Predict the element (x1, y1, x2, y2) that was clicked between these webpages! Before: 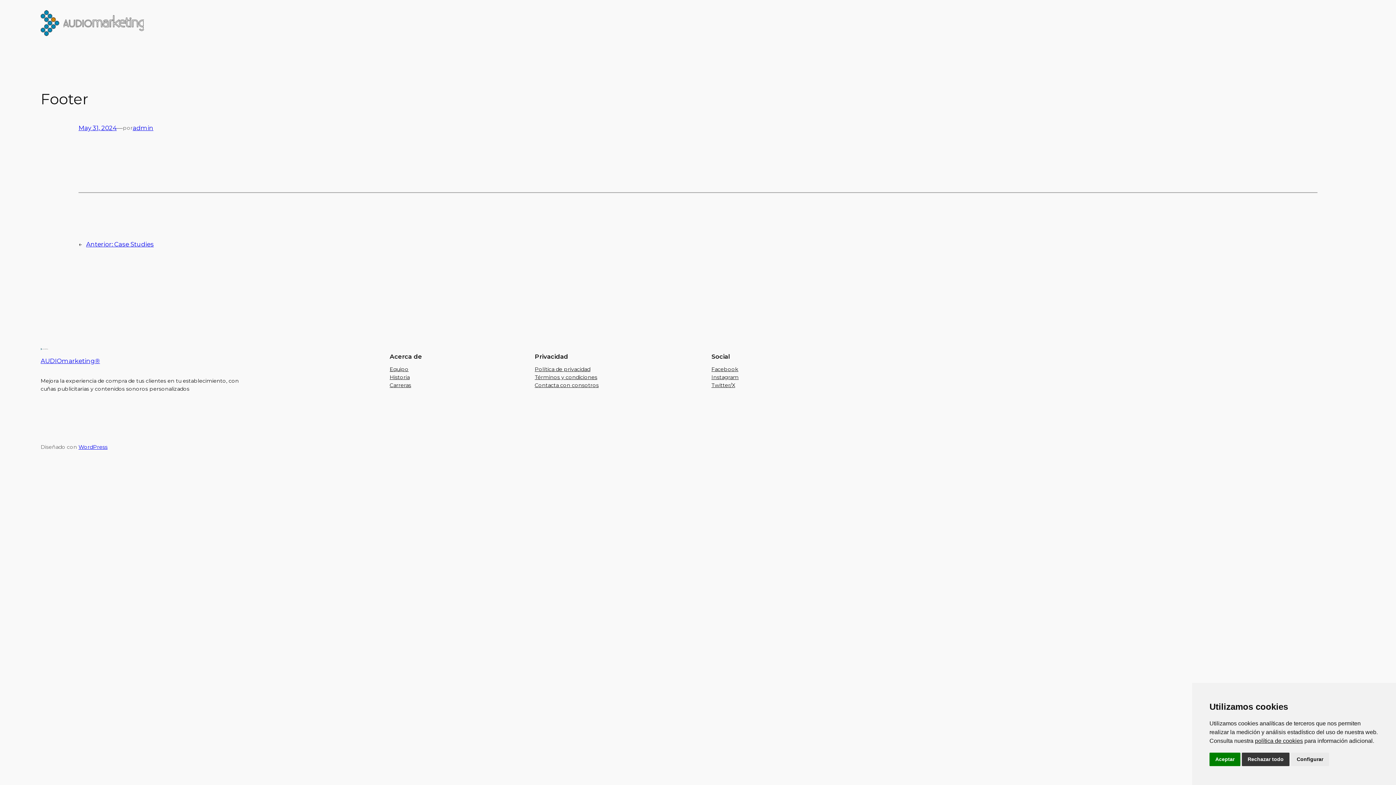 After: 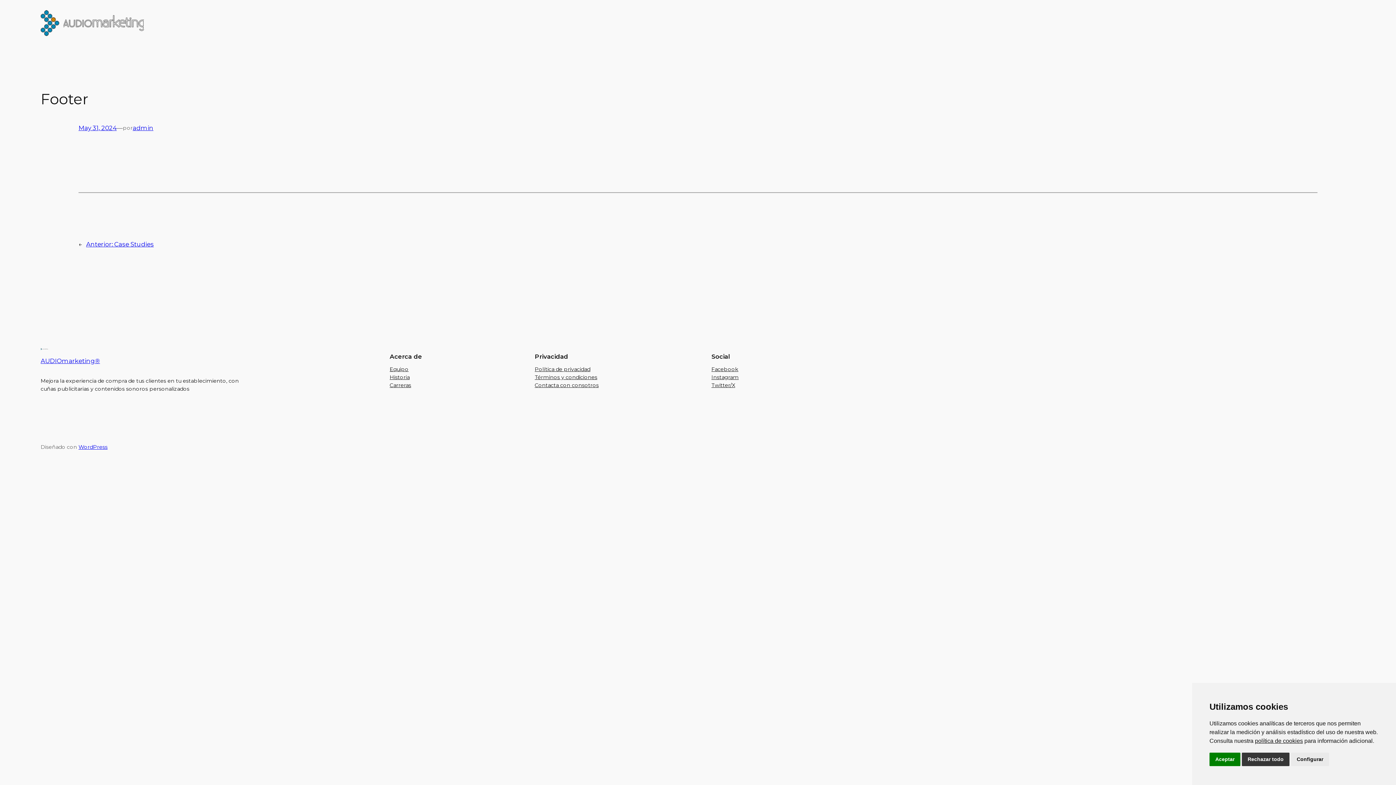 Action: bbox: (711, 373, 738, 381) label: Instagram